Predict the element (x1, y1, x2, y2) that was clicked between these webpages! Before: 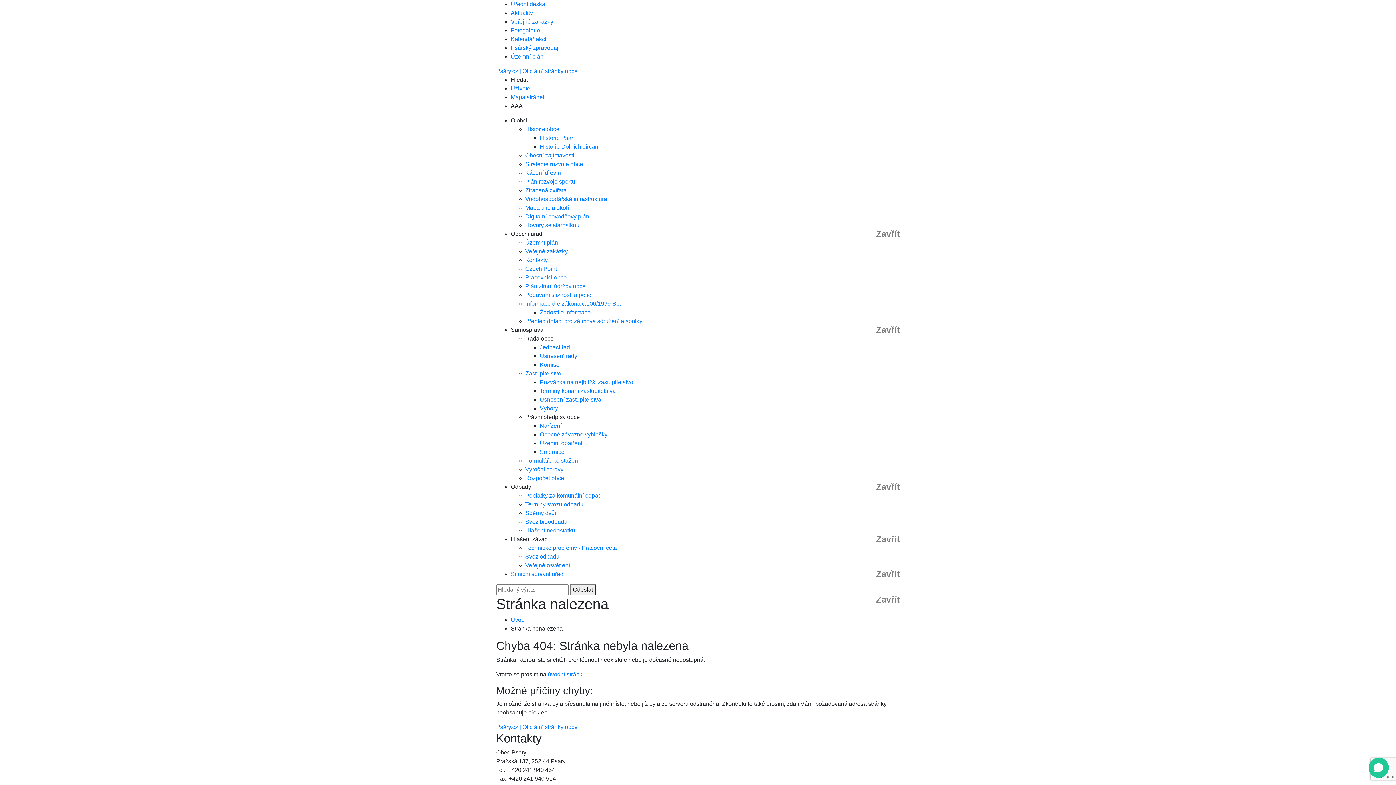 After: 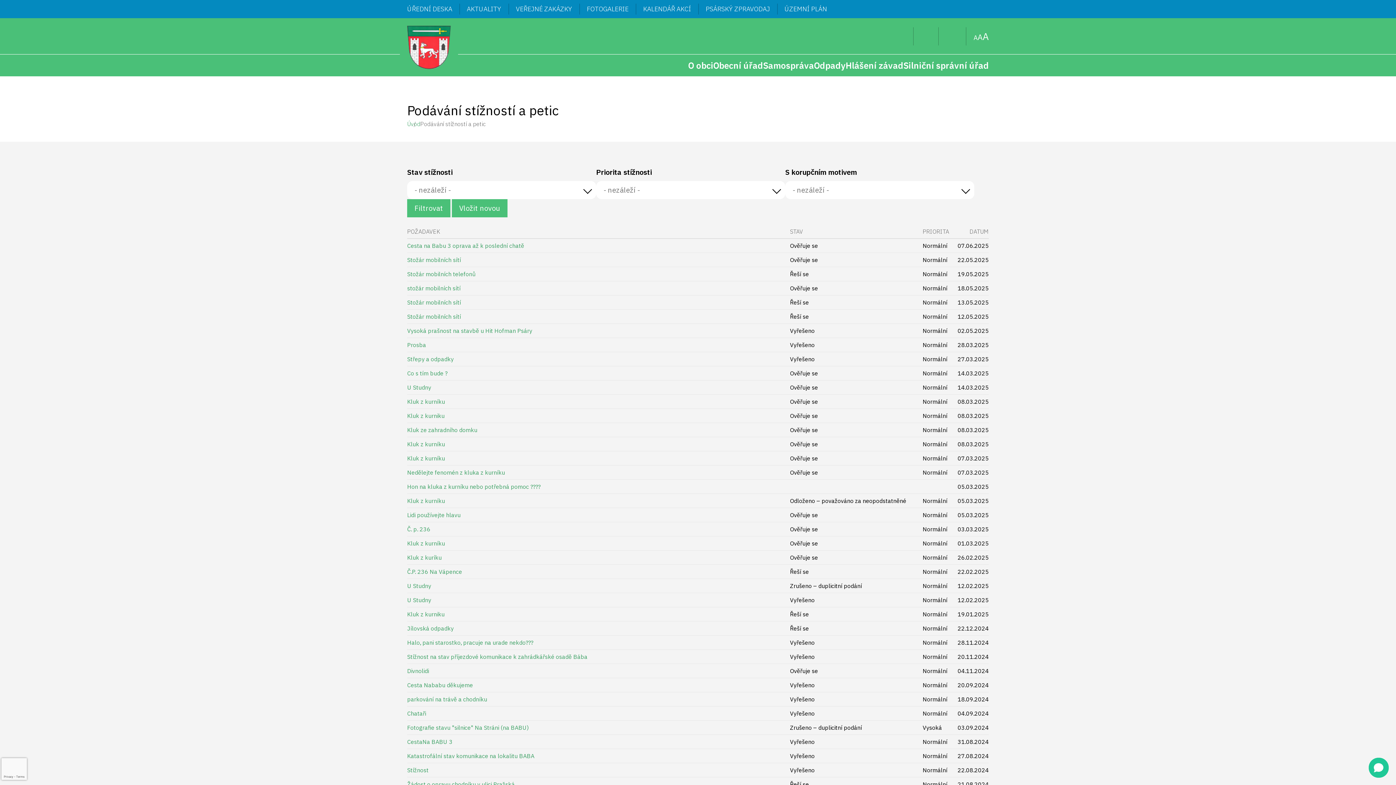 Action: bbox: (525, 292, 591, 298) label: Podávání stížností a petic